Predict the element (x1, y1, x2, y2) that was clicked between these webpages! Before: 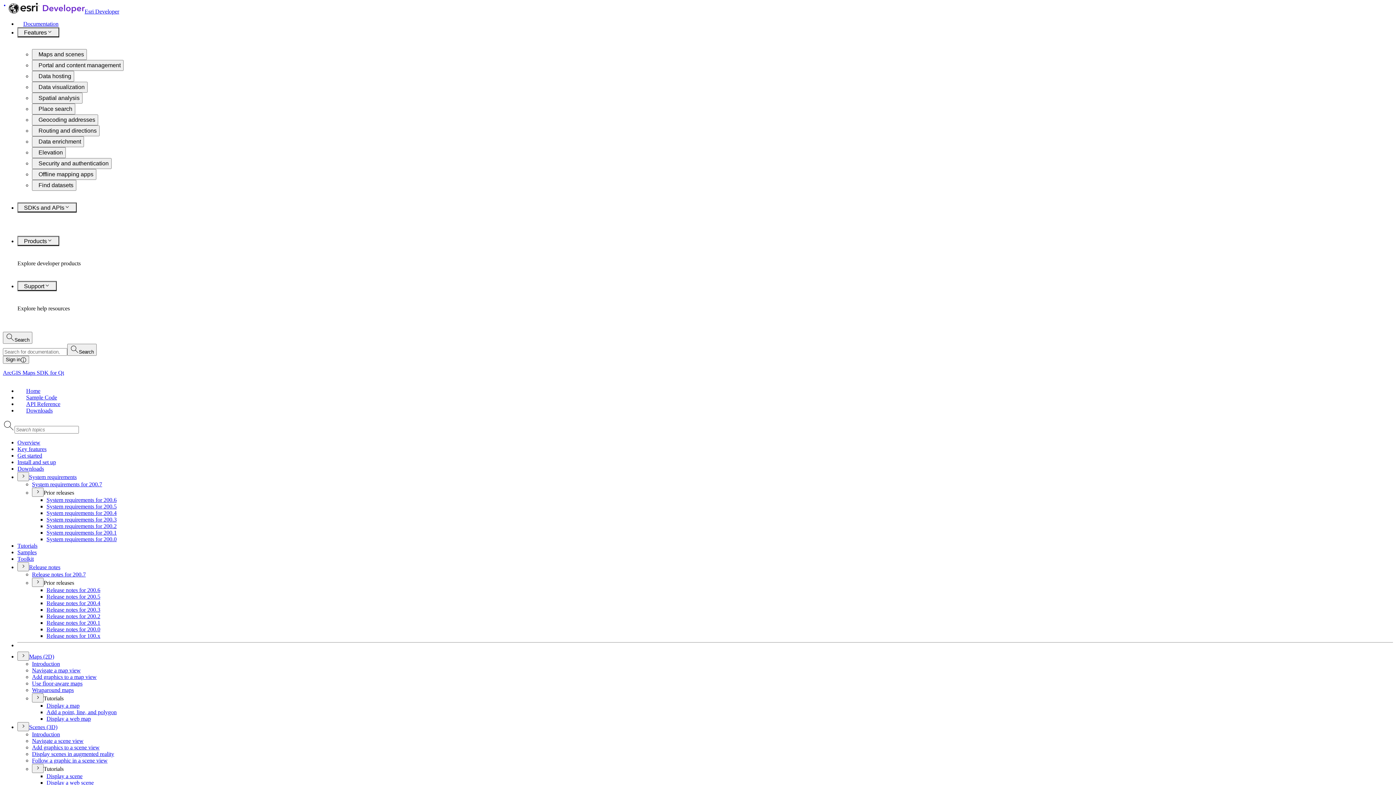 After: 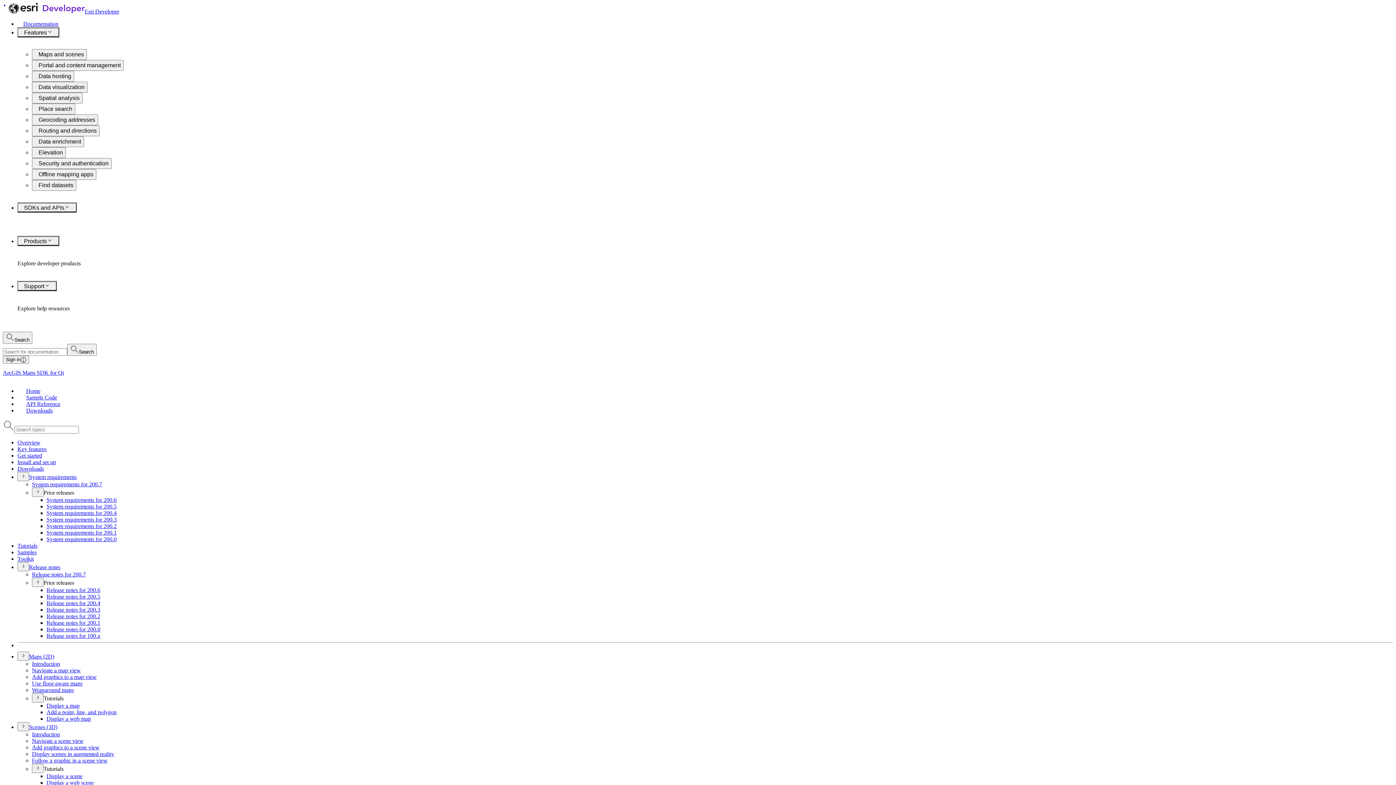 Action: label: Display a web map bbox: (46, 716, 90, 722)